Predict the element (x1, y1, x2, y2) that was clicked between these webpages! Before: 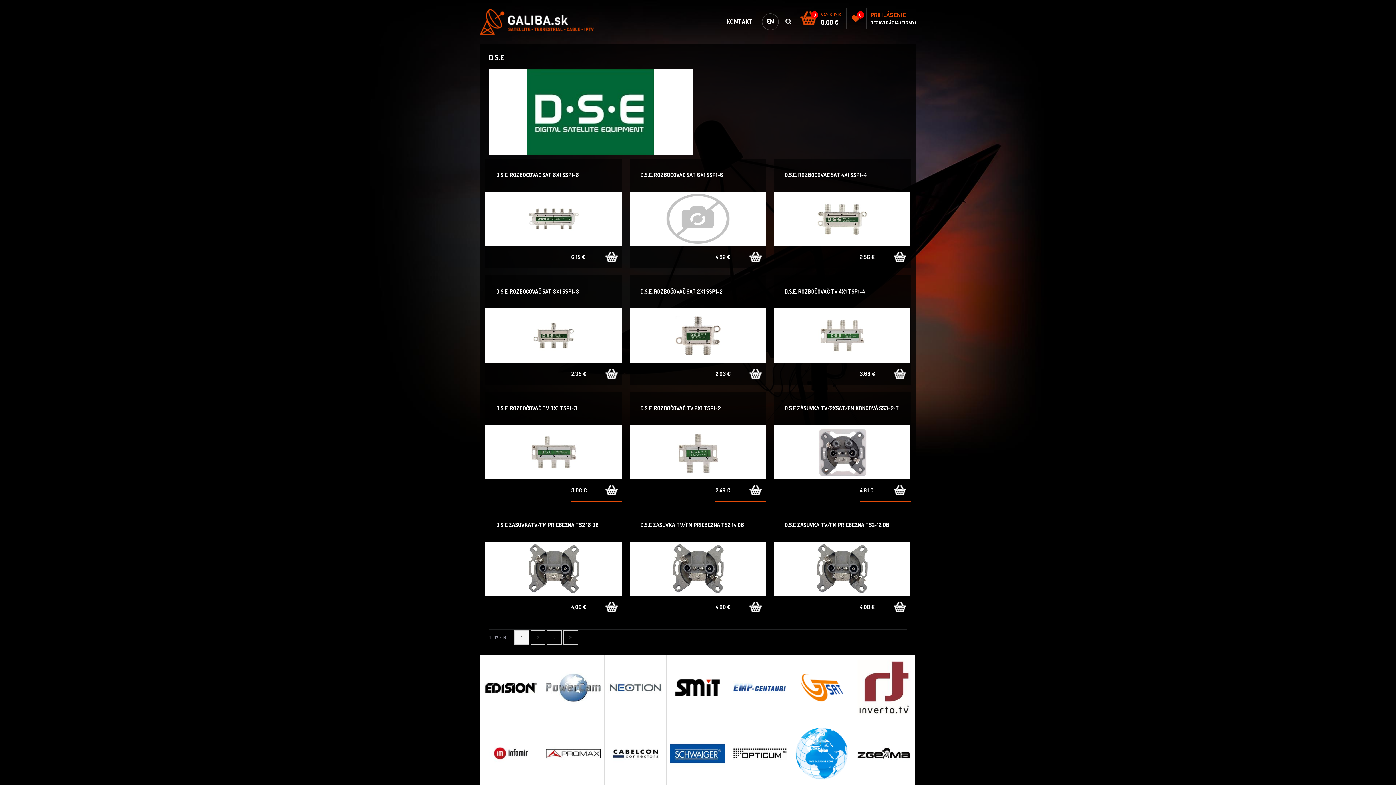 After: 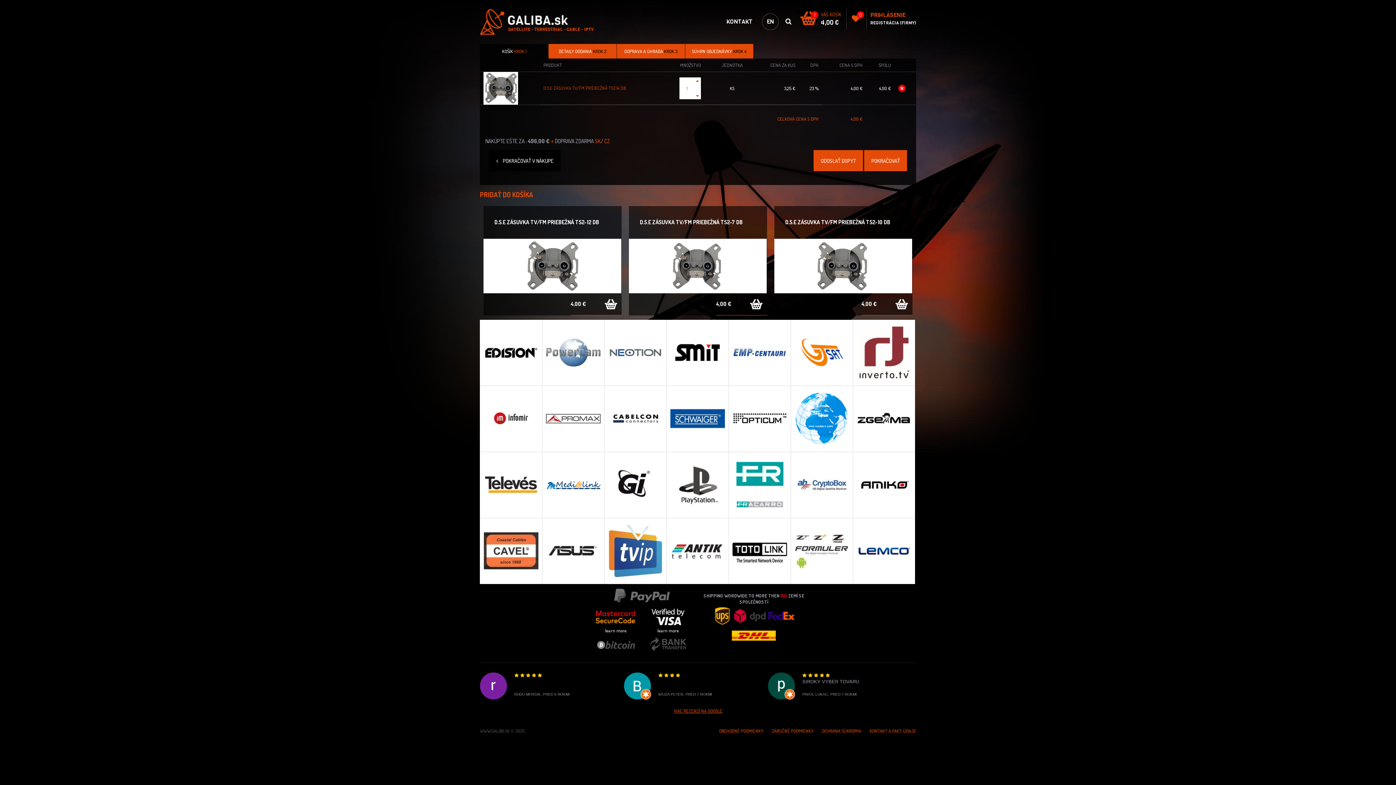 Action: bbox: (629, 596, 766, 618) label: 4,00 €